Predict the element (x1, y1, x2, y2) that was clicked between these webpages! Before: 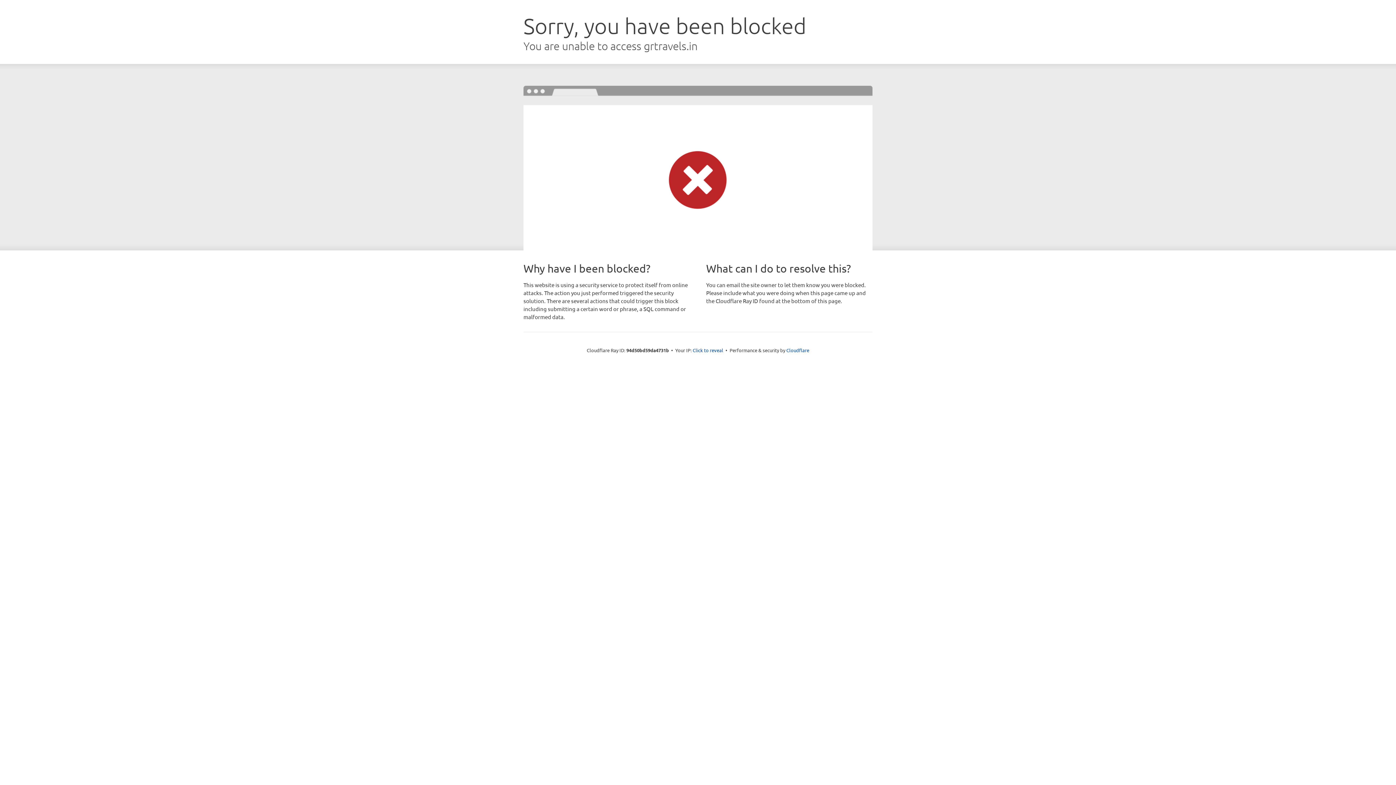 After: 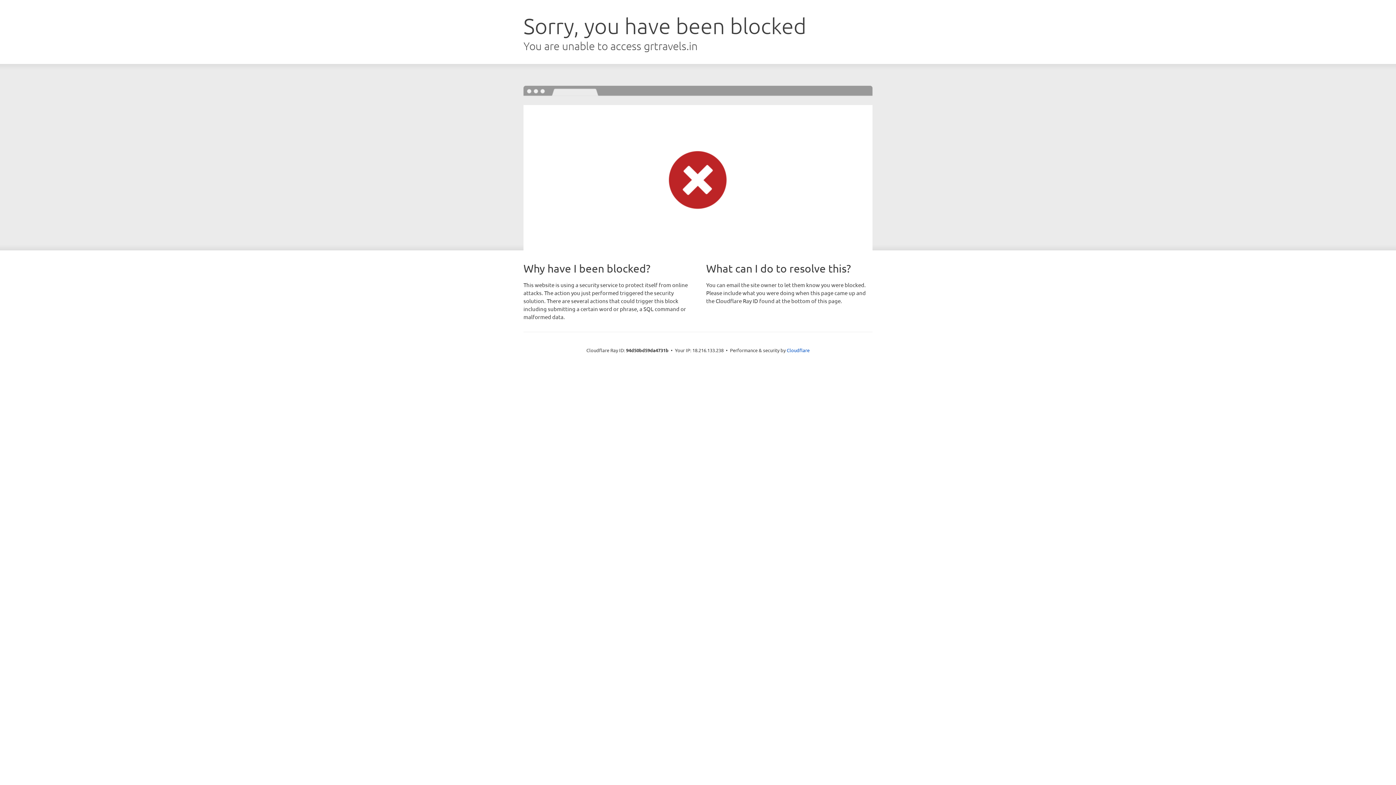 Action: label: Click to reveal bbox: (692, 346, 723, 353)